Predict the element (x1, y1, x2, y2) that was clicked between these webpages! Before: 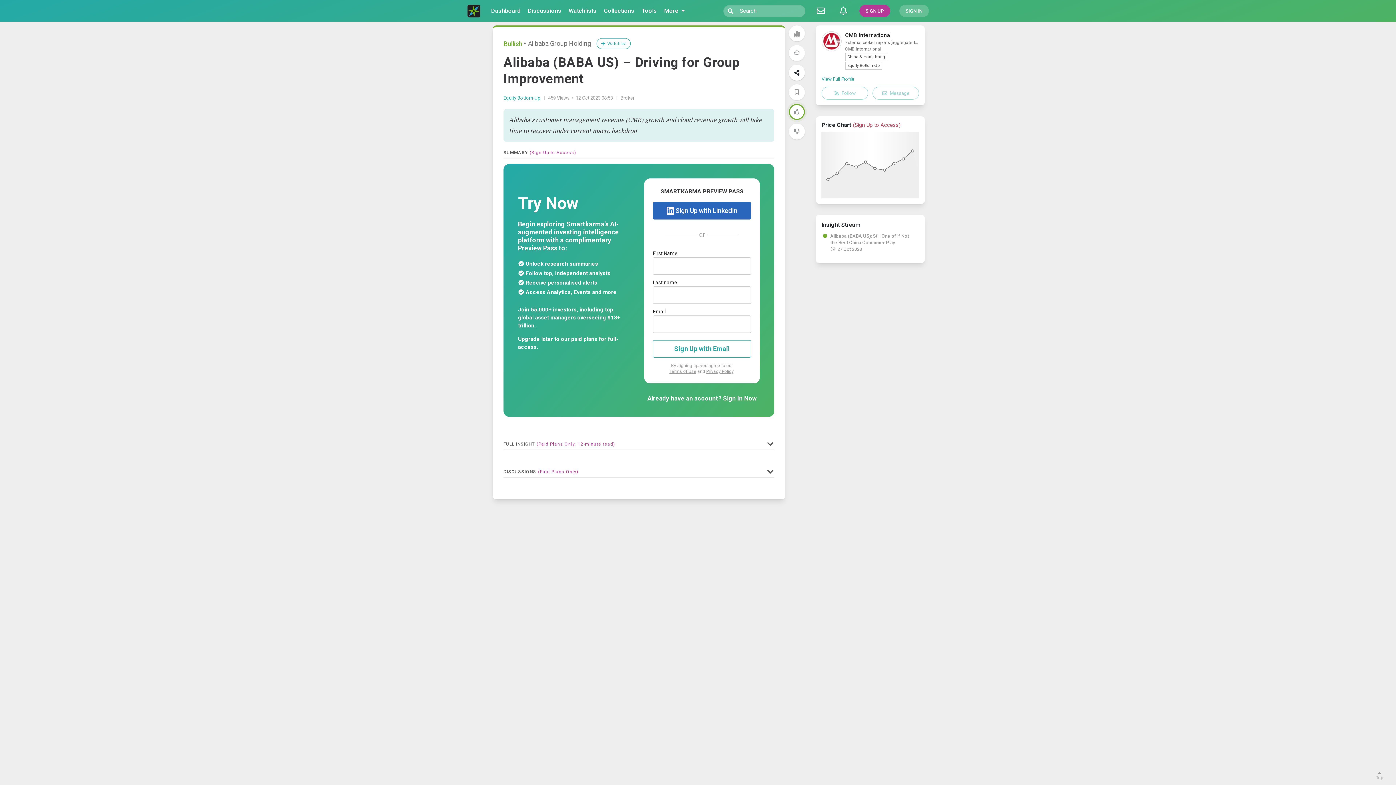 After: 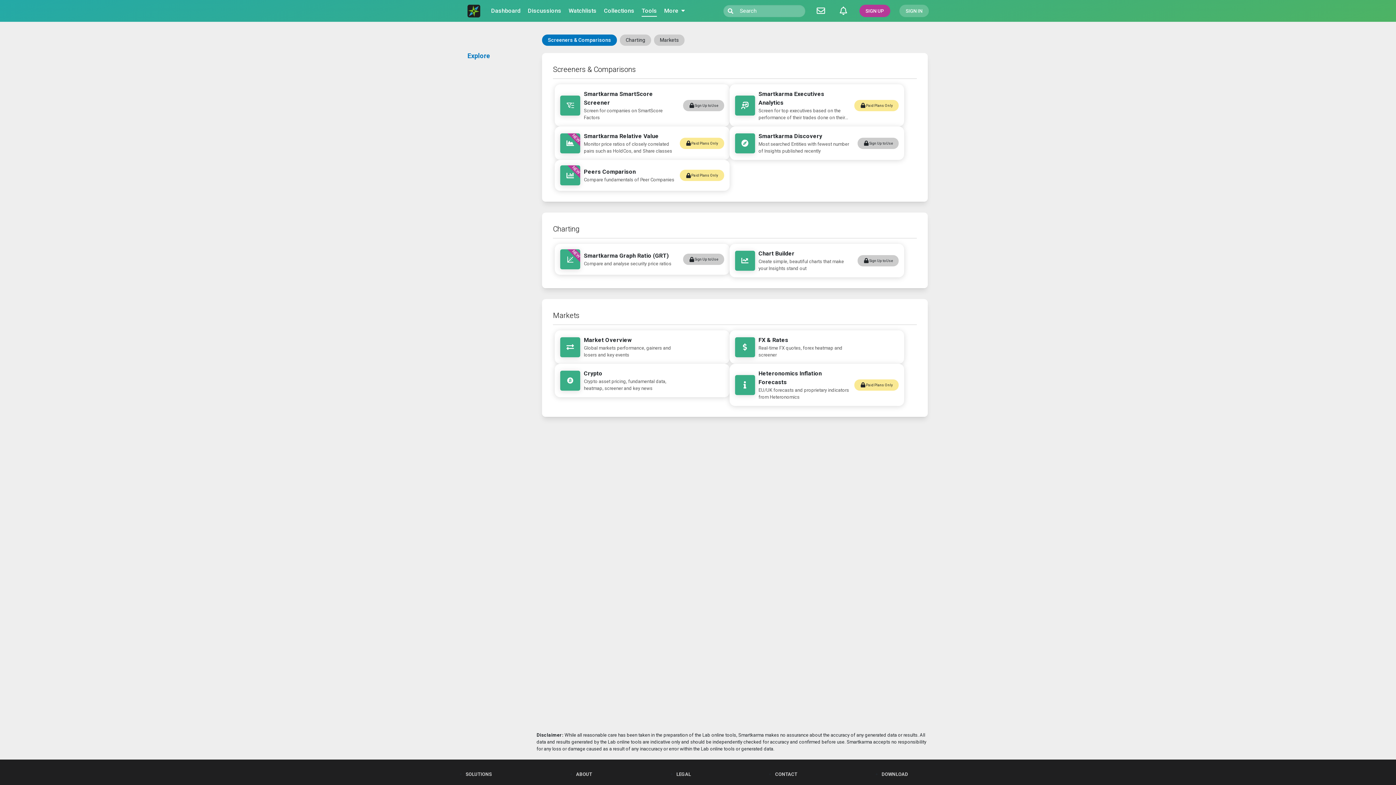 Action: label: Tools bbox: (641, 0, 657, 21)